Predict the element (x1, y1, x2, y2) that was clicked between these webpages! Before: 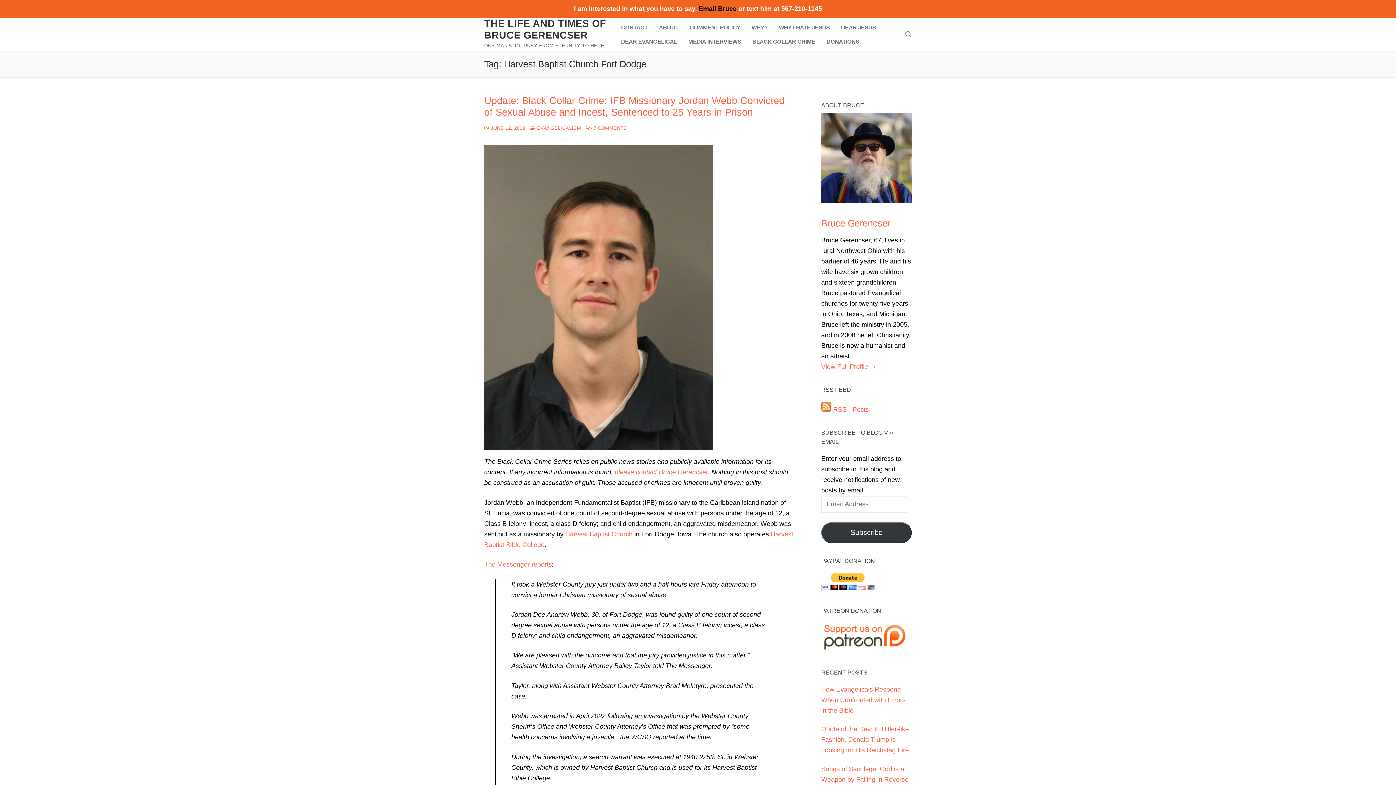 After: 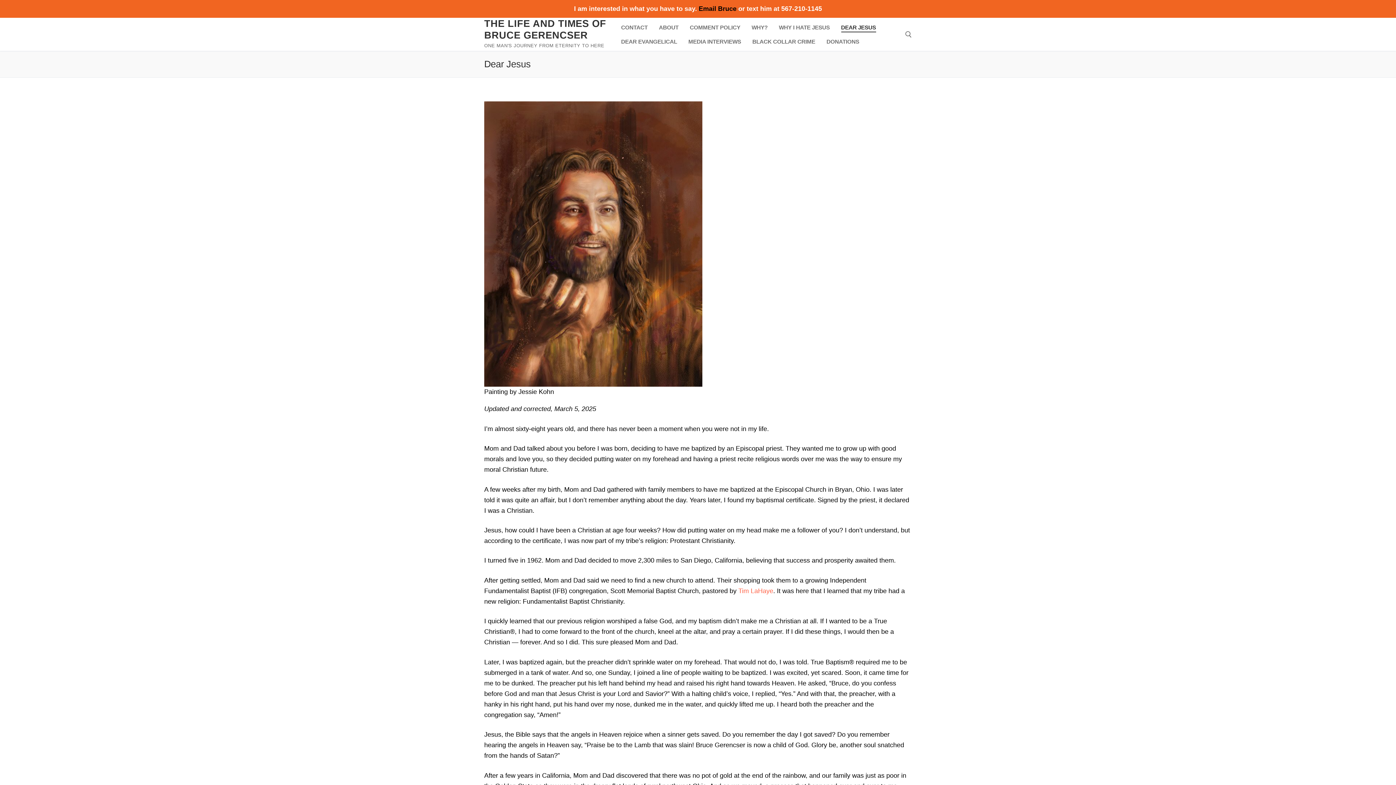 Action: label: DEAR JESUS bbox: (836, 20, 880, 34)